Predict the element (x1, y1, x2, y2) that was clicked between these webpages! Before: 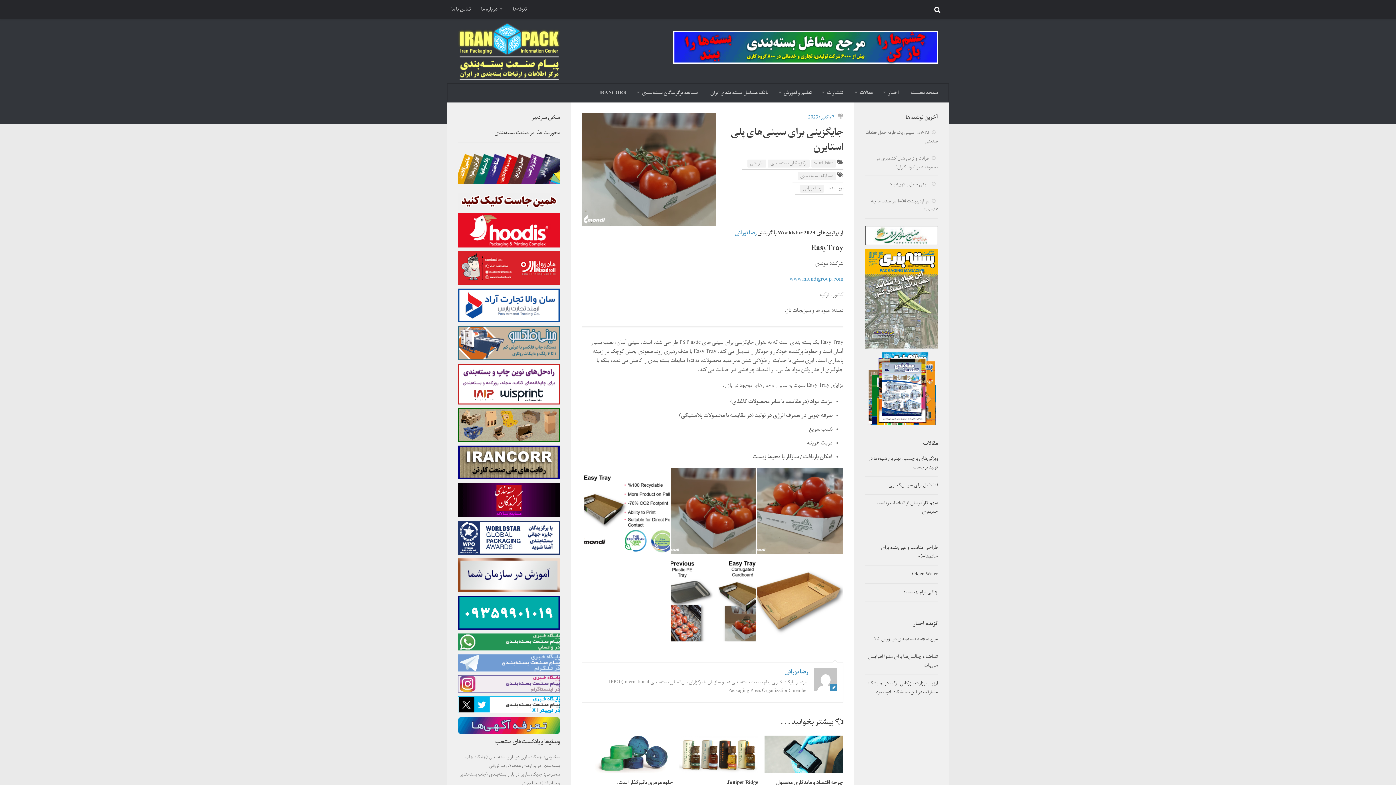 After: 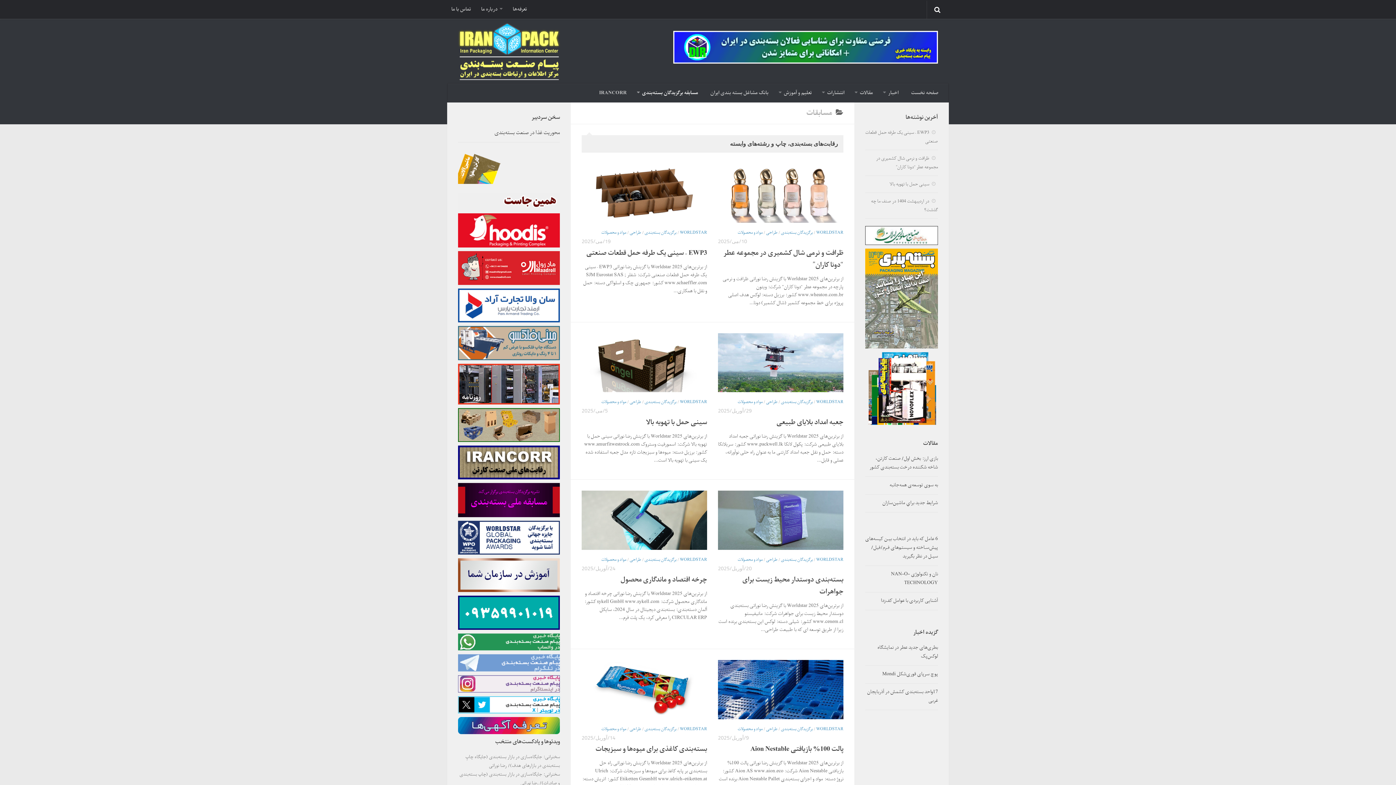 Action: bbox: (632, 83, 703, 102) label: مسابقه برگزیدگان بسته‌بندی